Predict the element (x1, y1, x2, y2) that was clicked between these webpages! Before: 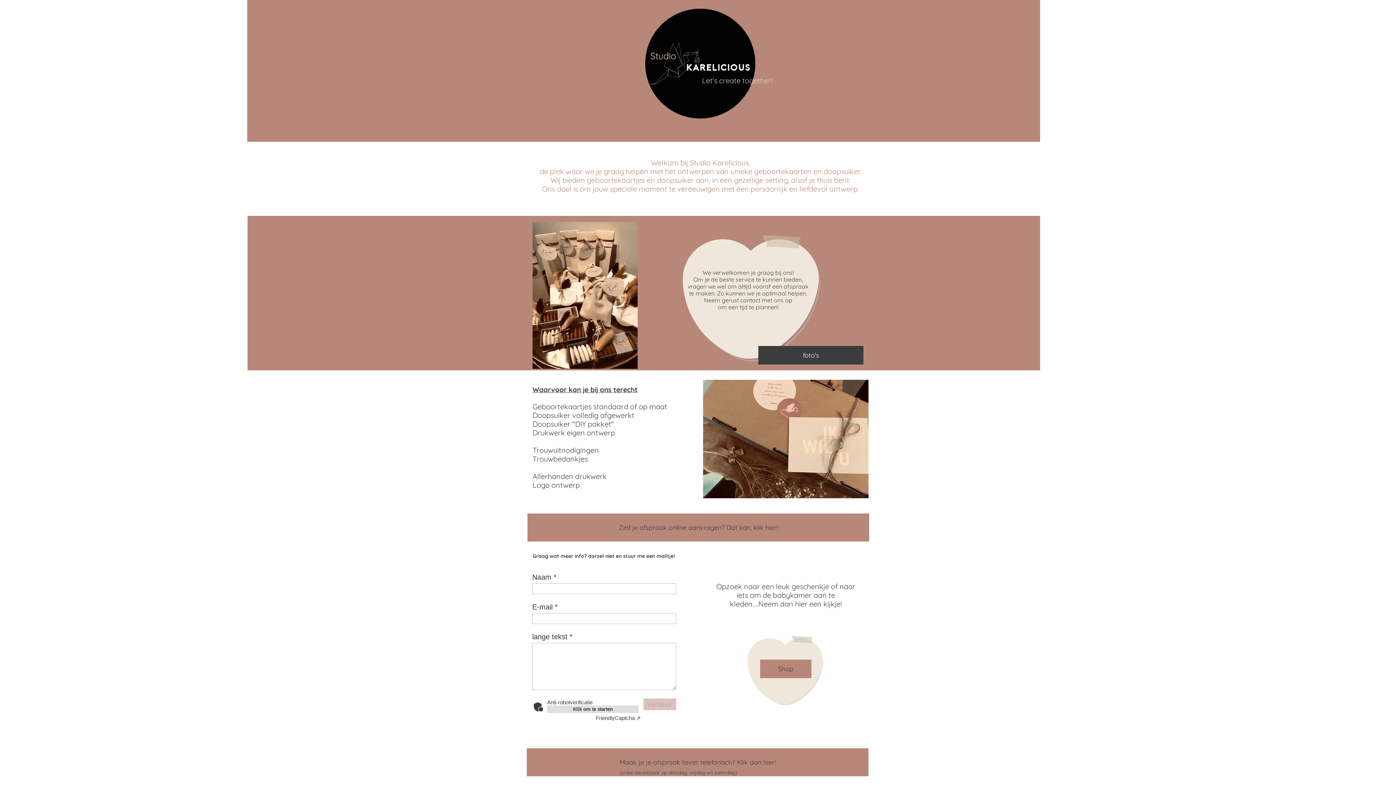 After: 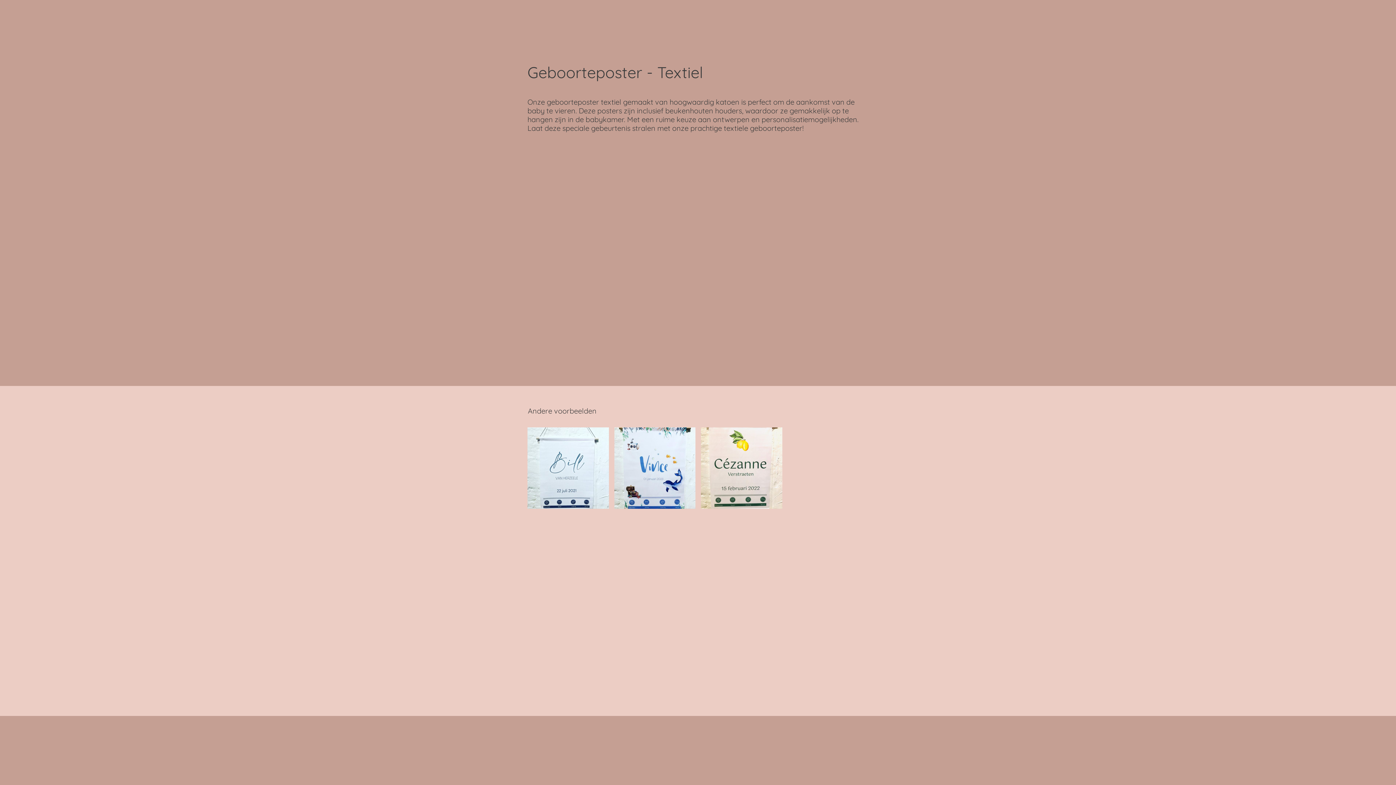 Action: bbox: (760, 660, 811, 678) label: Shop